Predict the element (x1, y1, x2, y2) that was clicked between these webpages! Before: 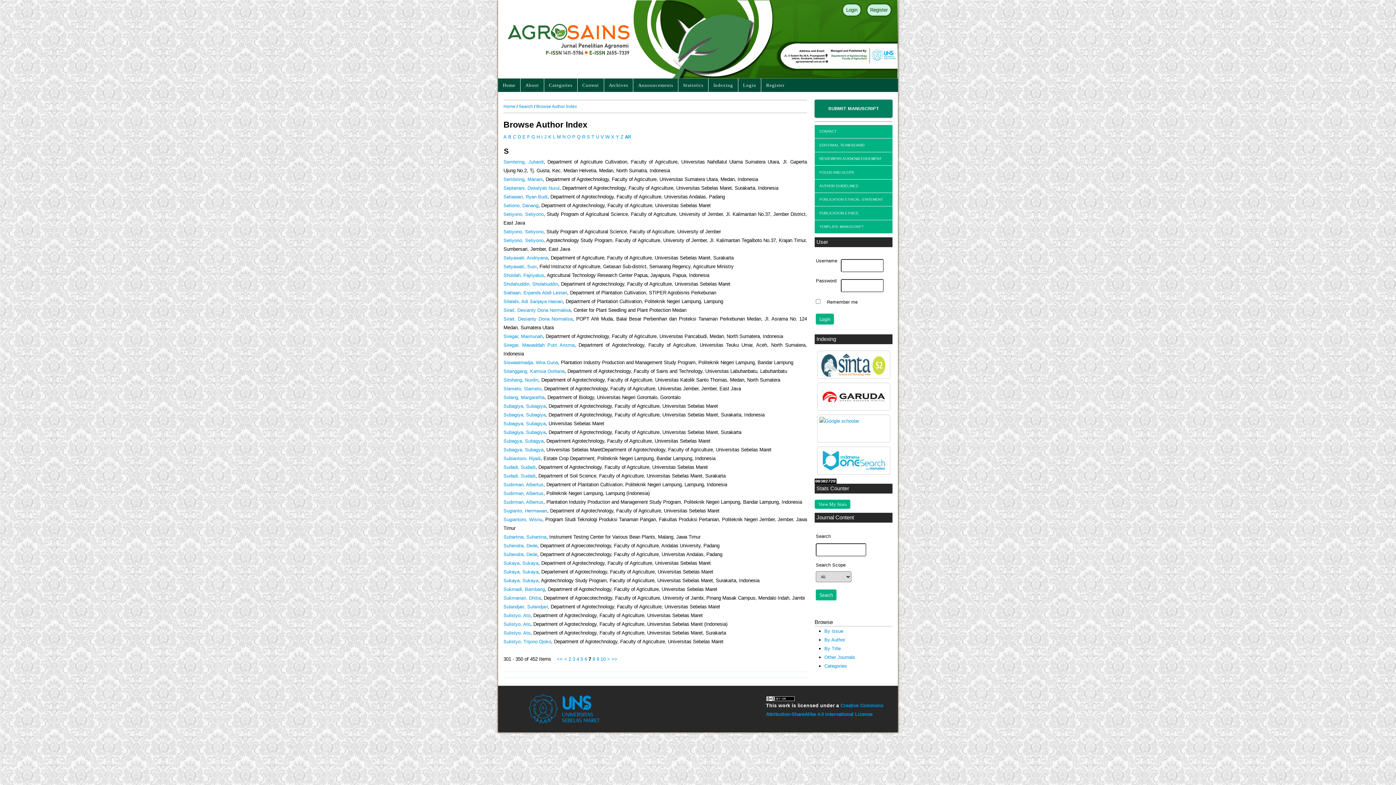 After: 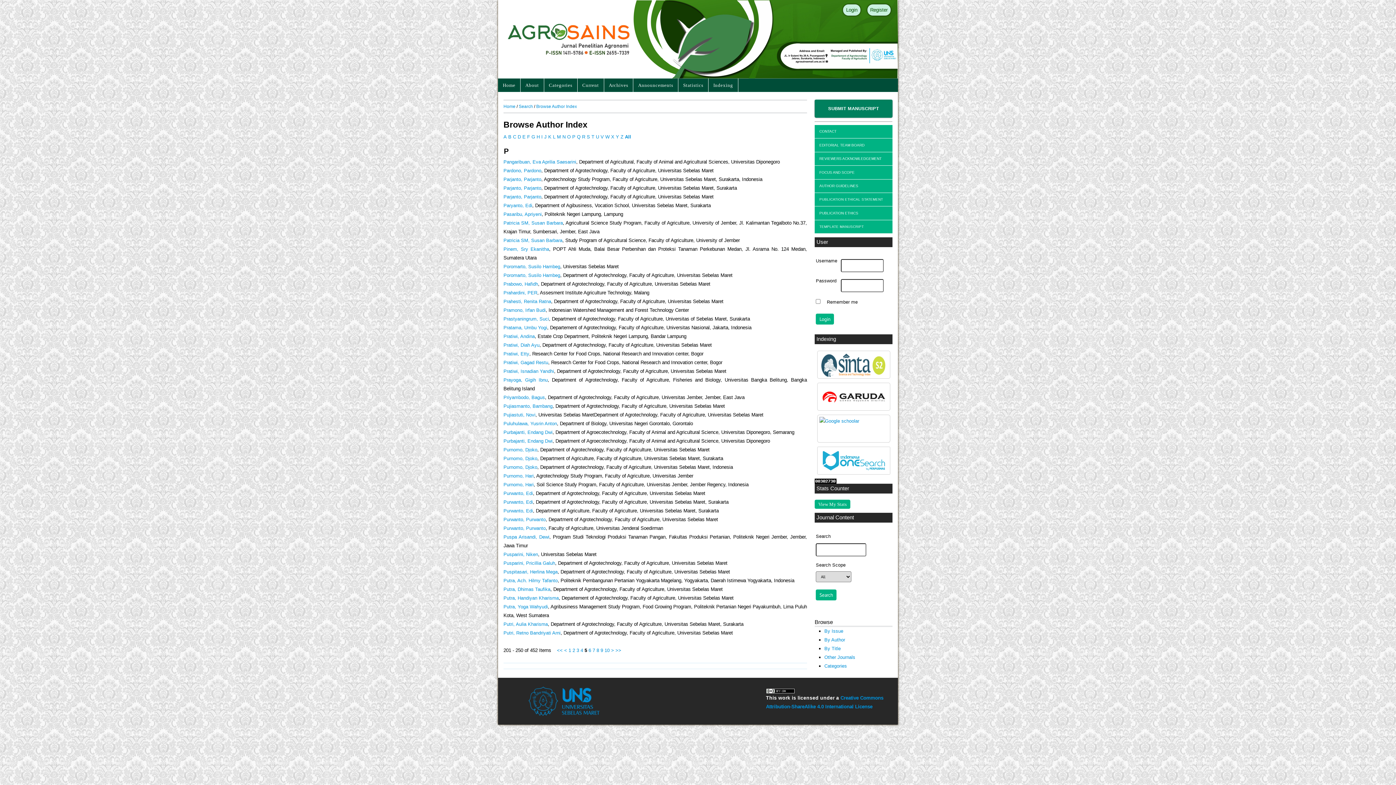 Action: label: 5 bbox: (580, 656, 583, 662)